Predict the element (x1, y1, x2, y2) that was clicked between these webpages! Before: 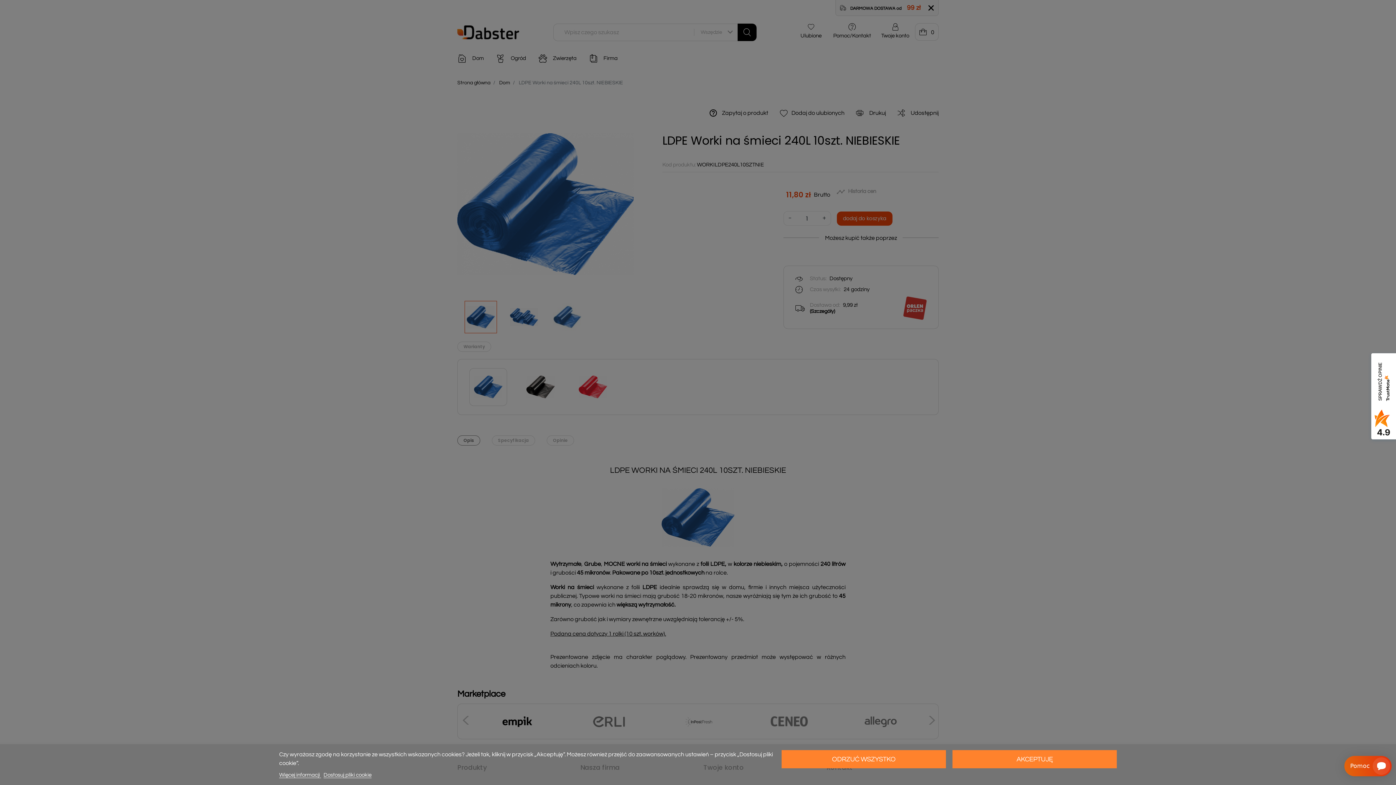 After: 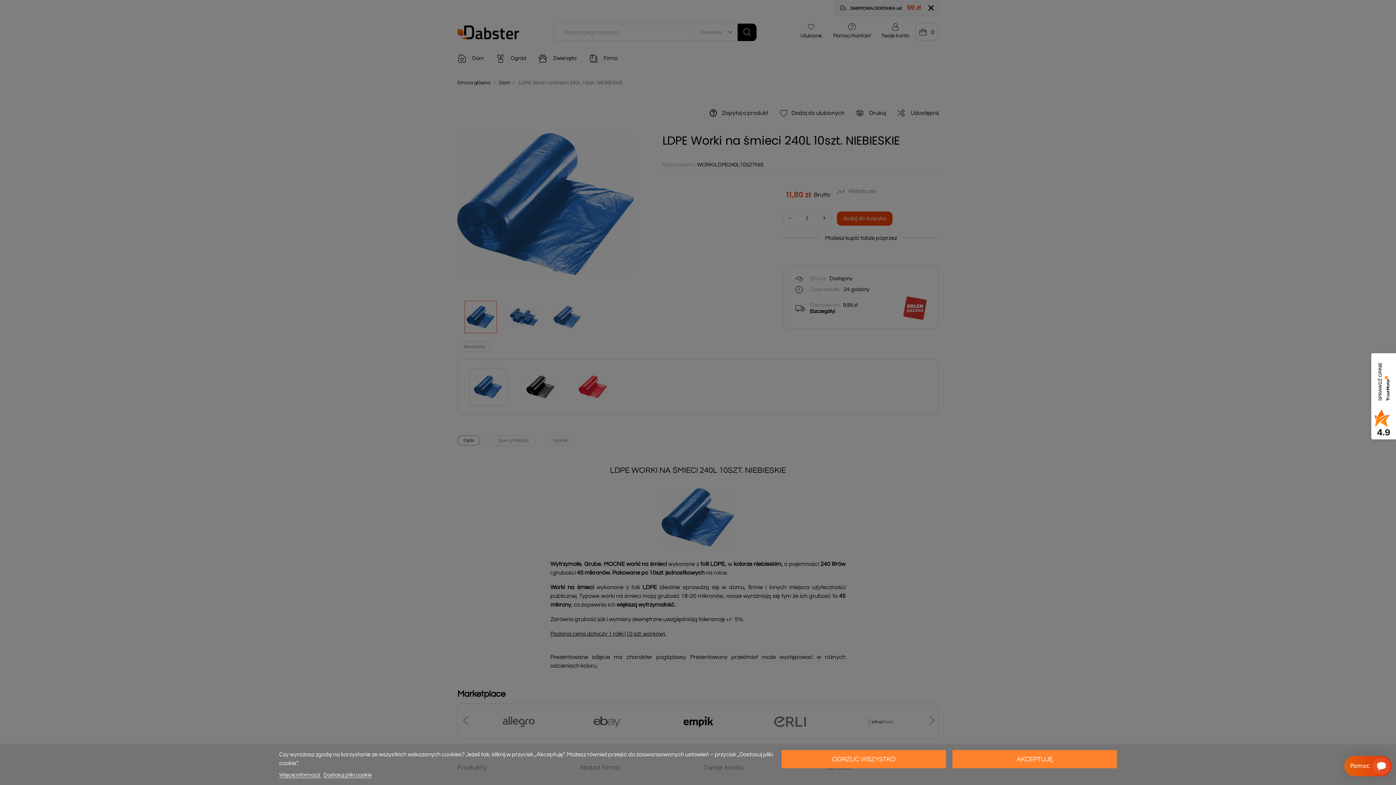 Action: bbox: (279, 772, 321, 778) label: Więcej informacji 